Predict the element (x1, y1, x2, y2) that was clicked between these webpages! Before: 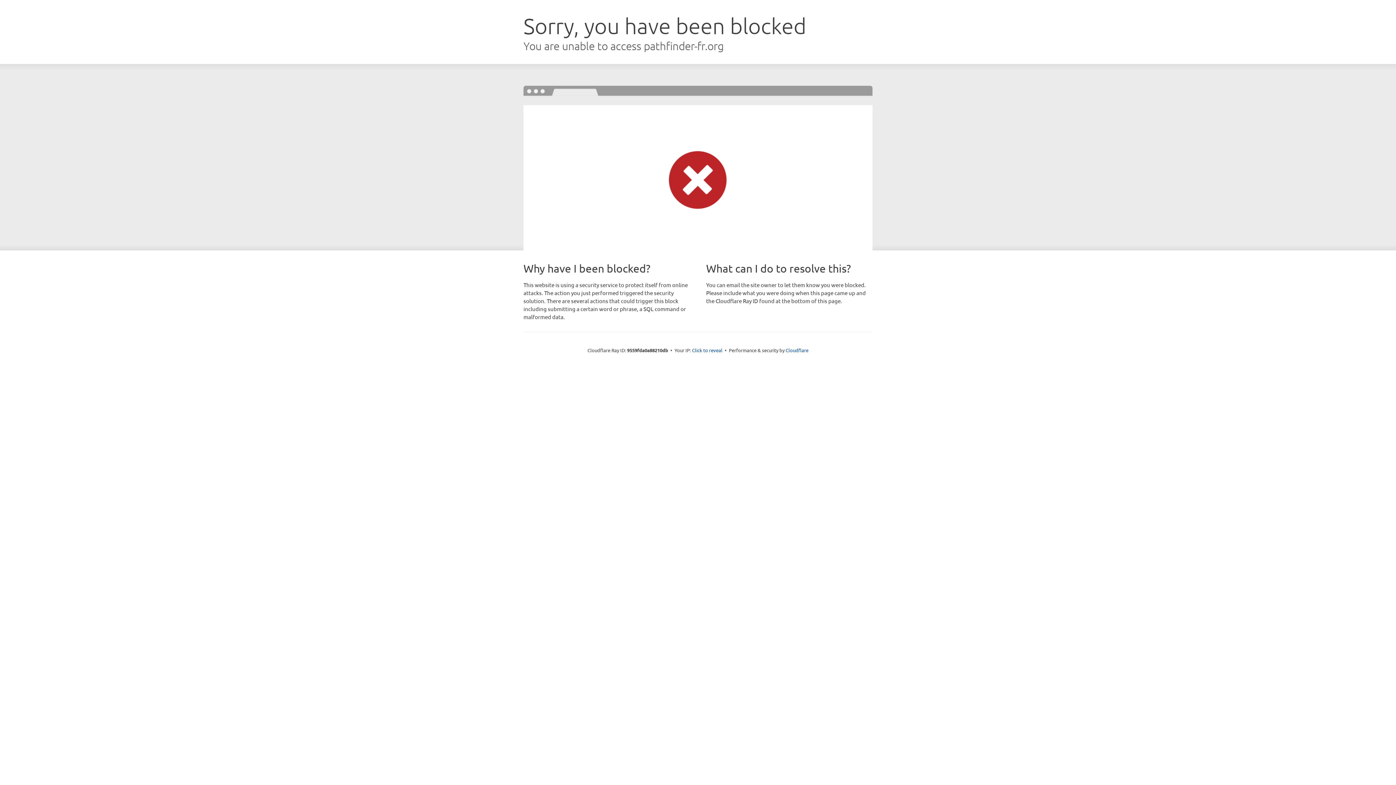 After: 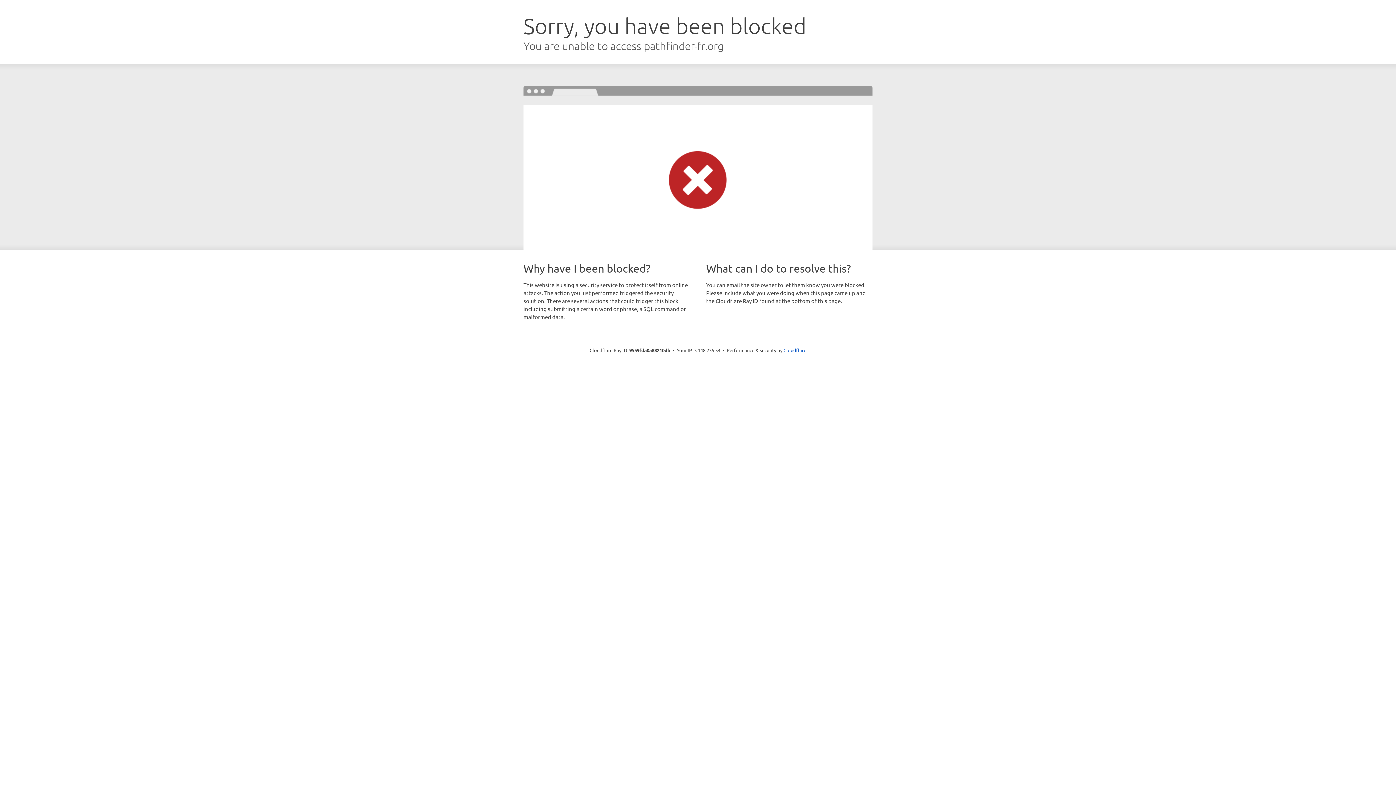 Action: label: Click to reveal bbox: (692, 346, 722, 353)